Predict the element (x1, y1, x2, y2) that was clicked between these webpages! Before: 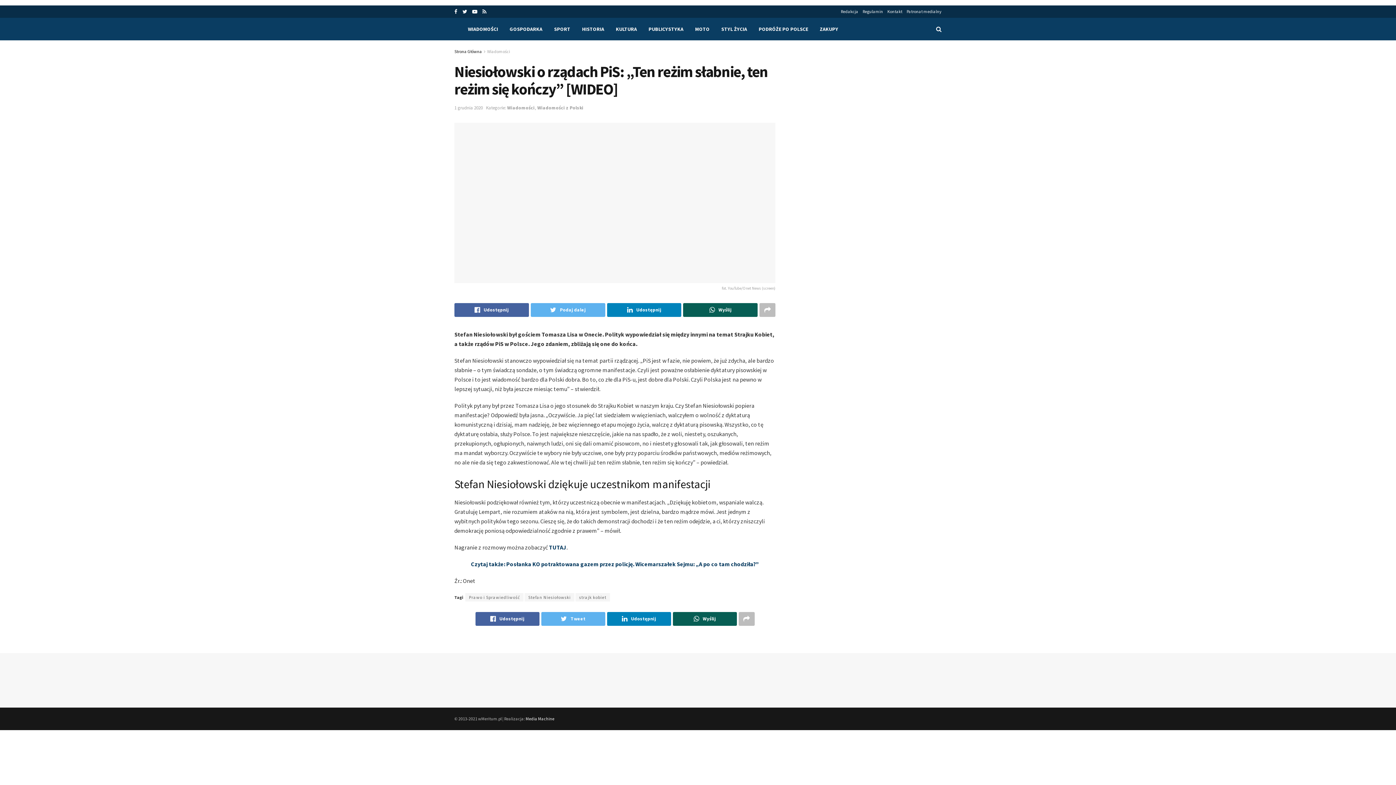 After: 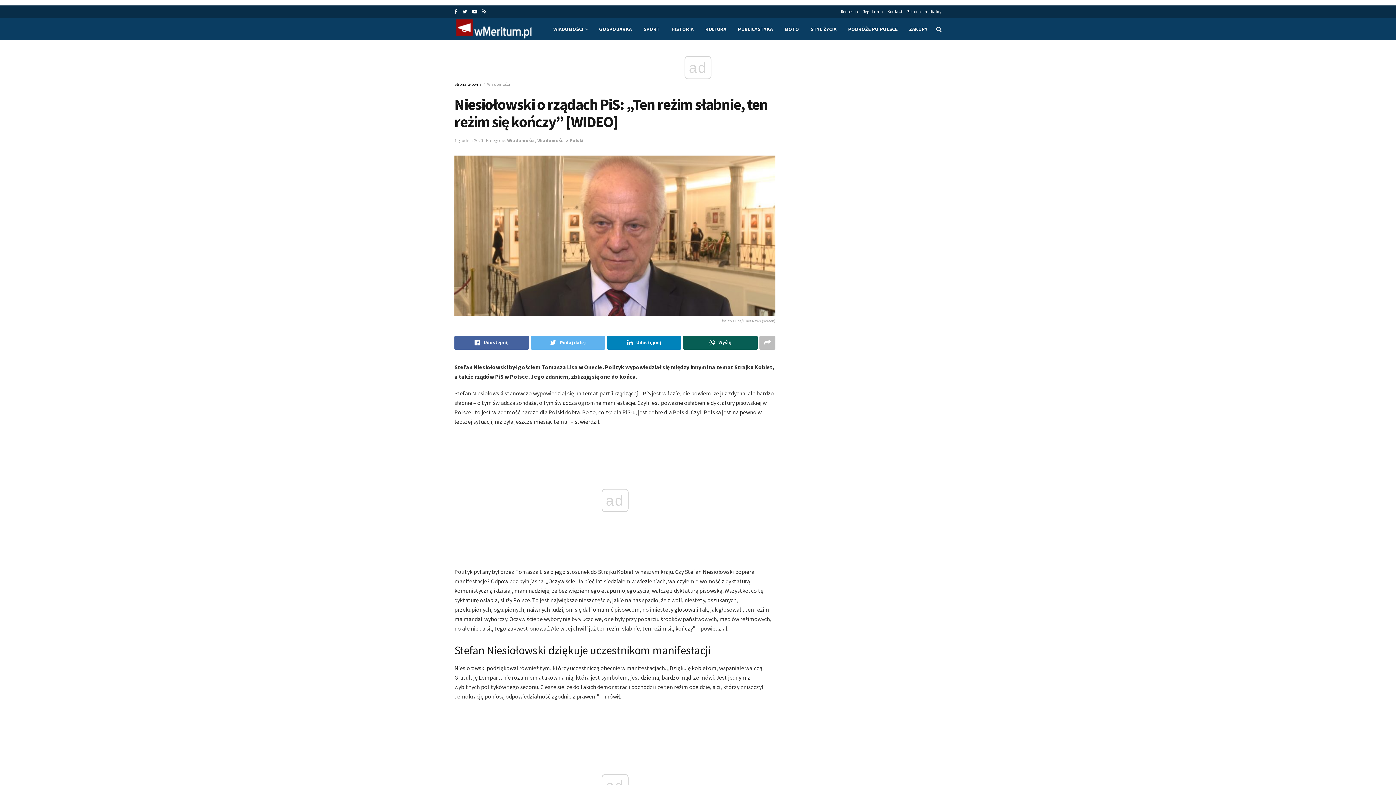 Action: label: Udostępnij bbox: (475, 612, 539, 626)